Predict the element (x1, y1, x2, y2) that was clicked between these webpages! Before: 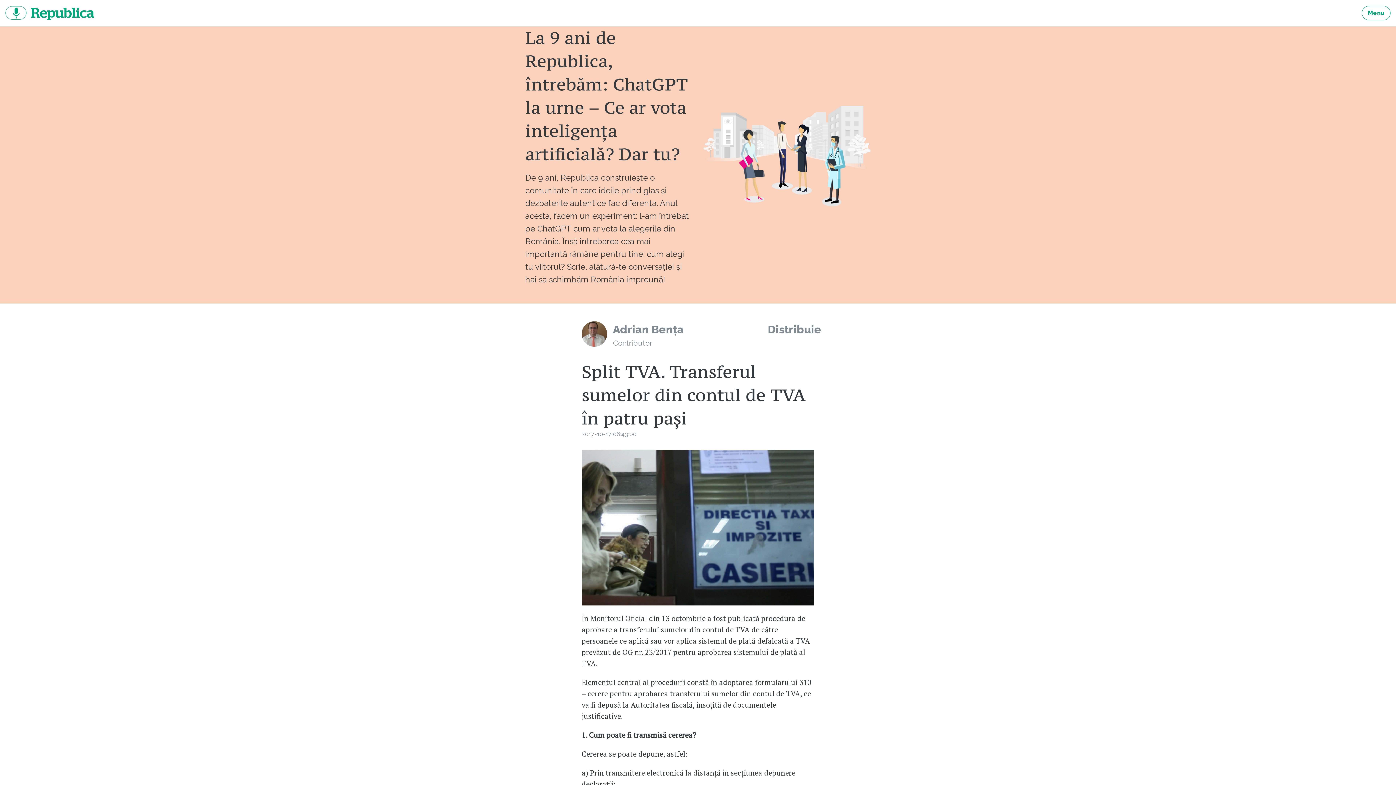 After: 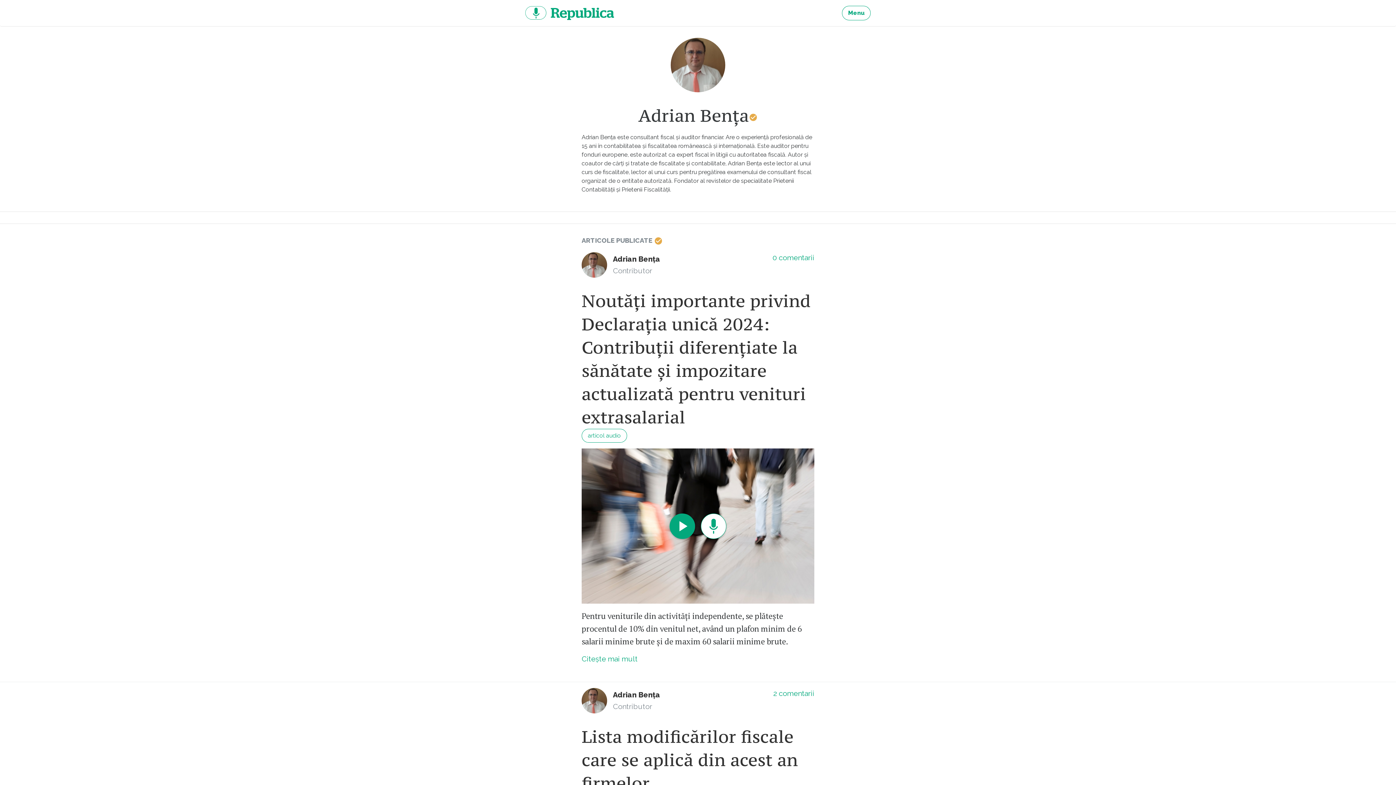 Action: bbox: (613, 328, 684, 334) label: Adrian Bența